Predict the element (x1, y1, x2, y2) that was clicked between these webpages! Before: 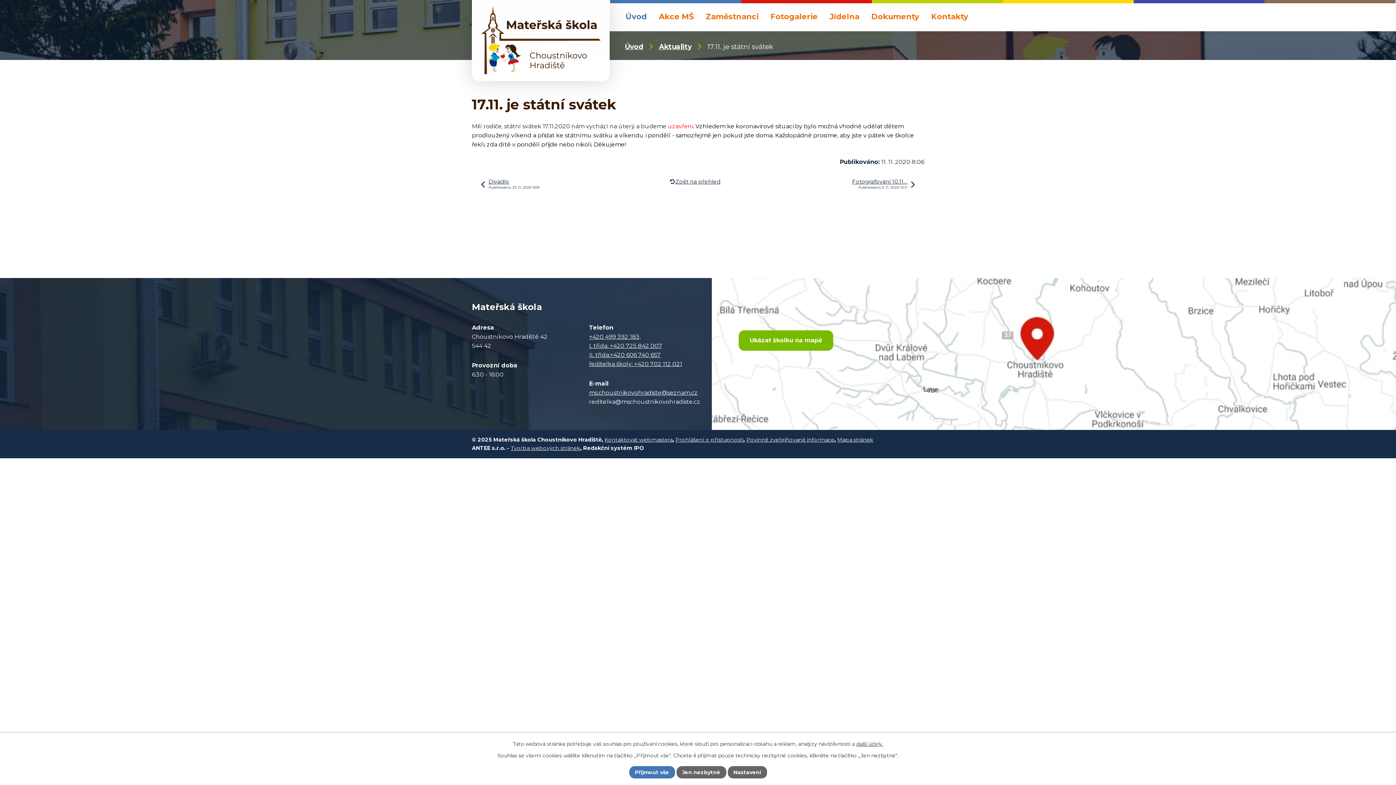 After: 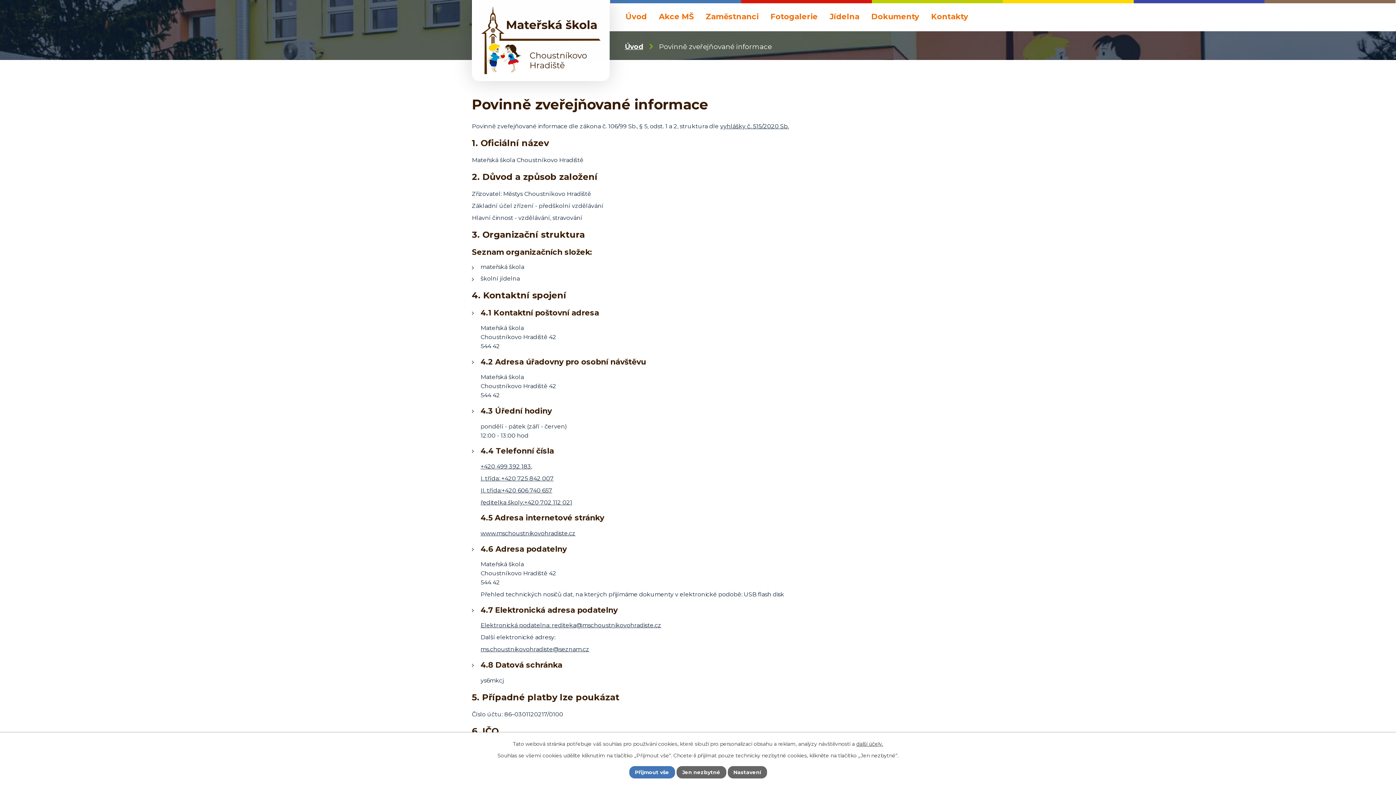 Action: label: Povinně zveřejňované informace bbox: (746, 436, 834, 443)